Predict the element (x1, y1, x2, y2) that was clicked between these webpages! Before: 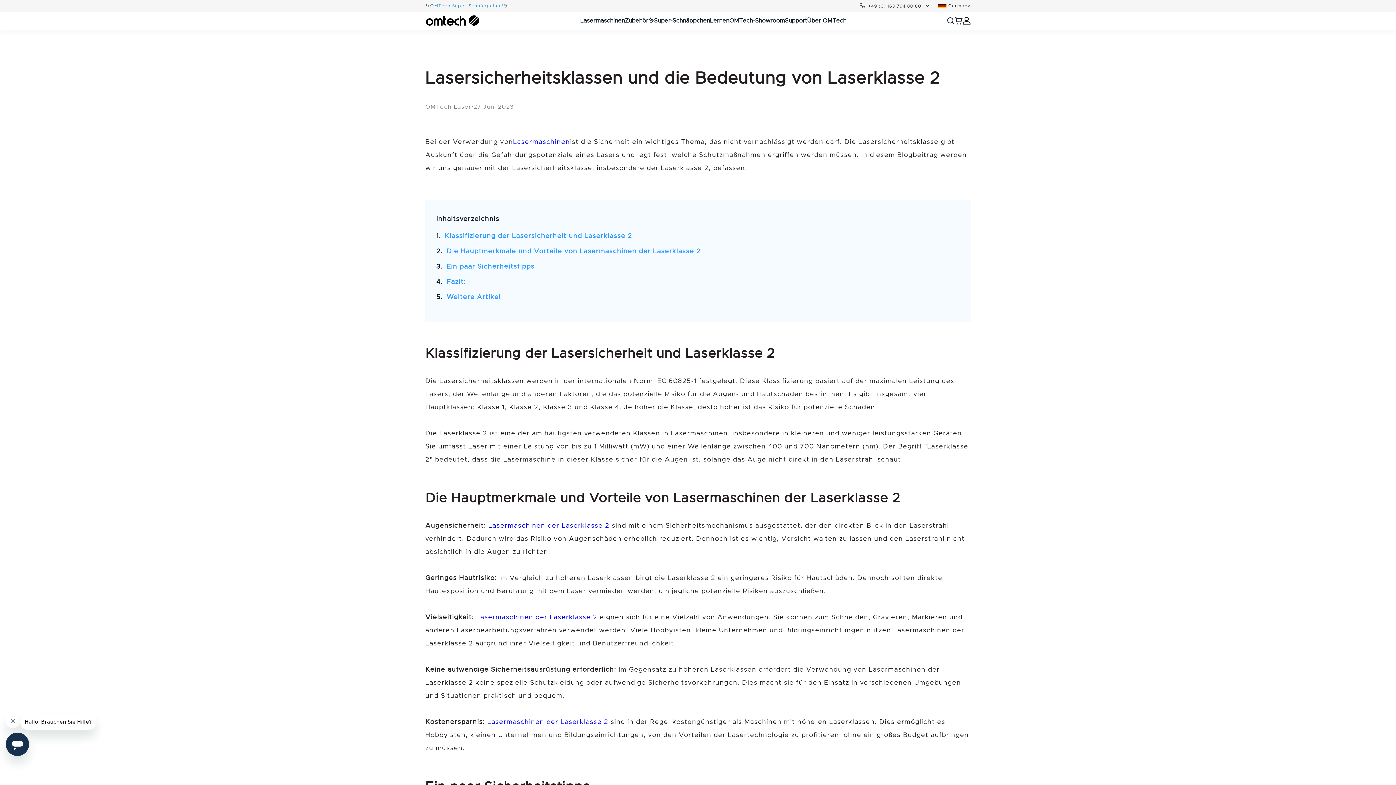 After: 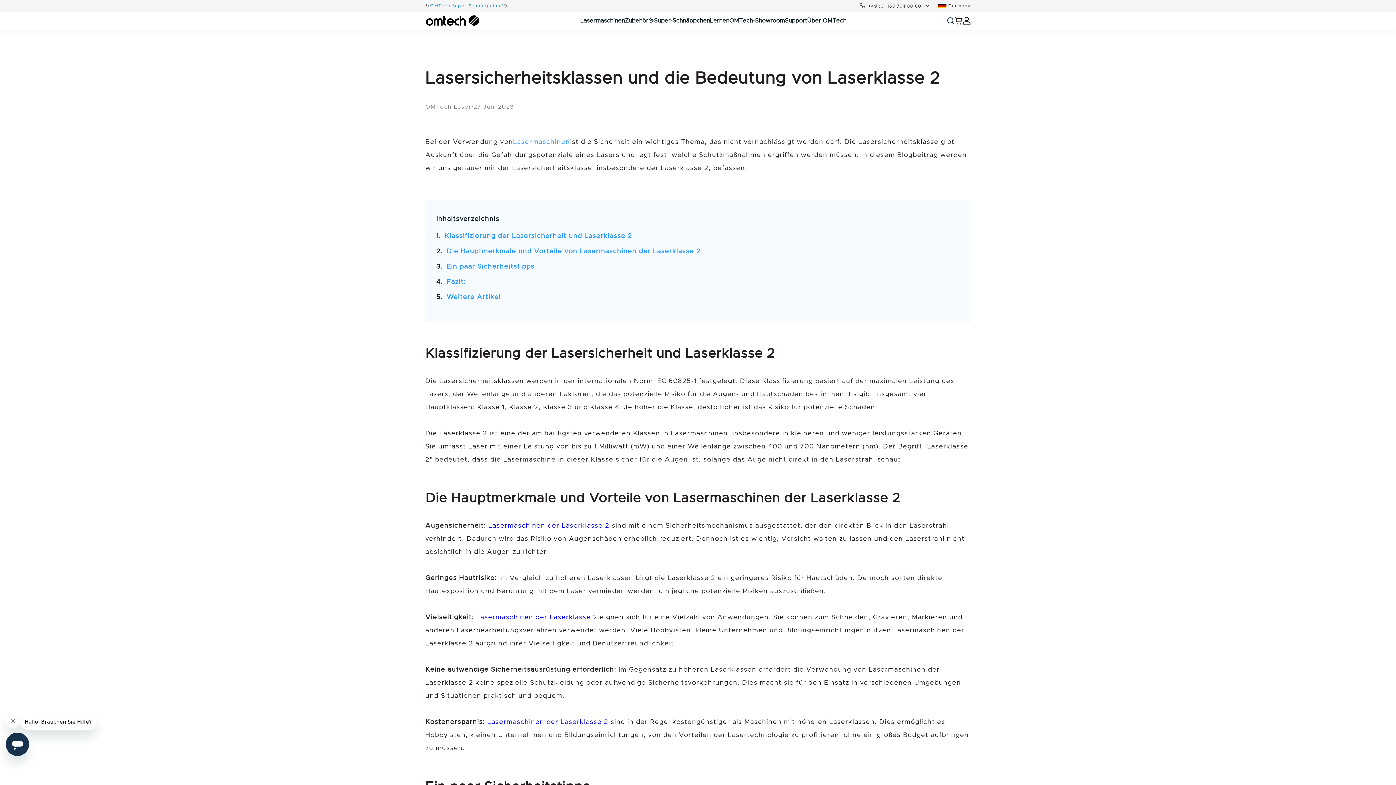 Action: label: Lasermaschinen bbox: (513, 138, 570, 145)